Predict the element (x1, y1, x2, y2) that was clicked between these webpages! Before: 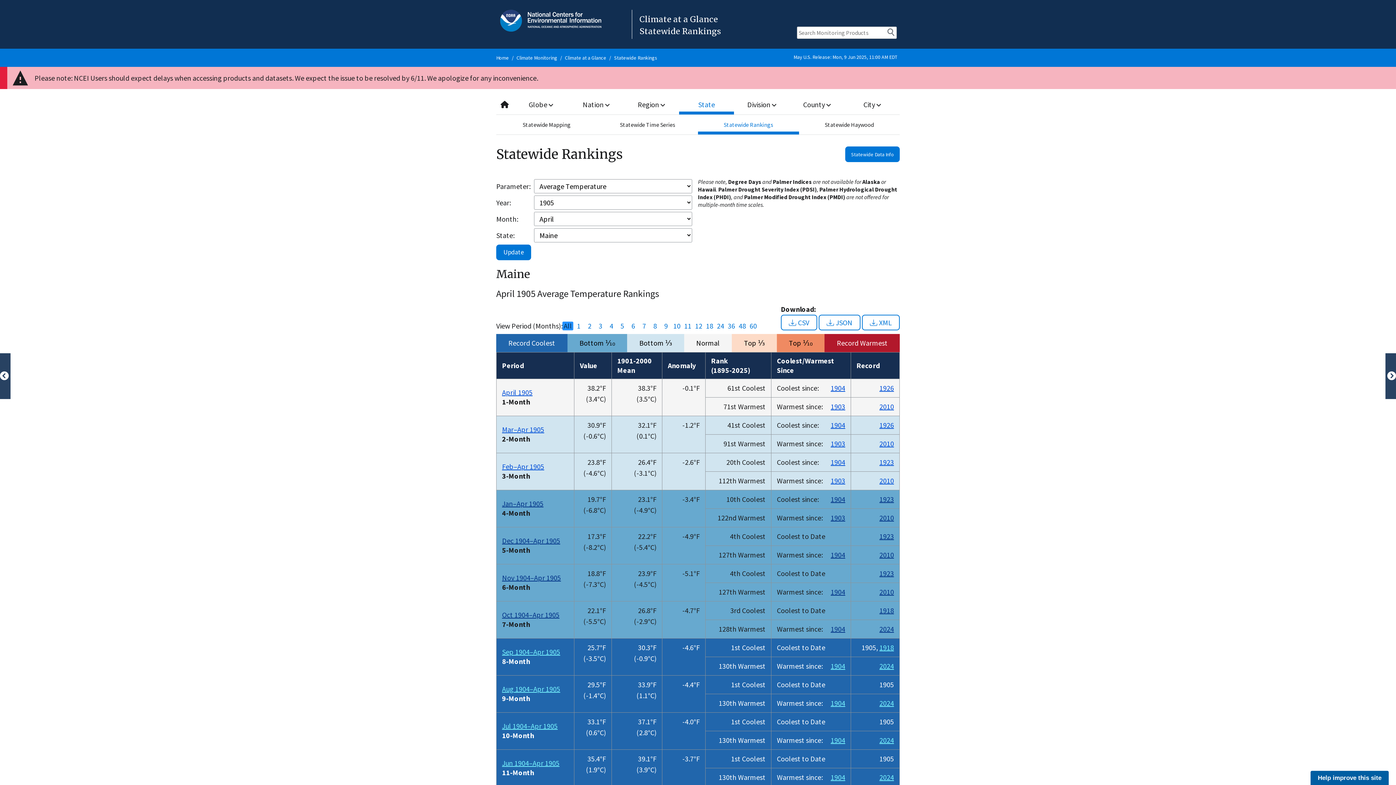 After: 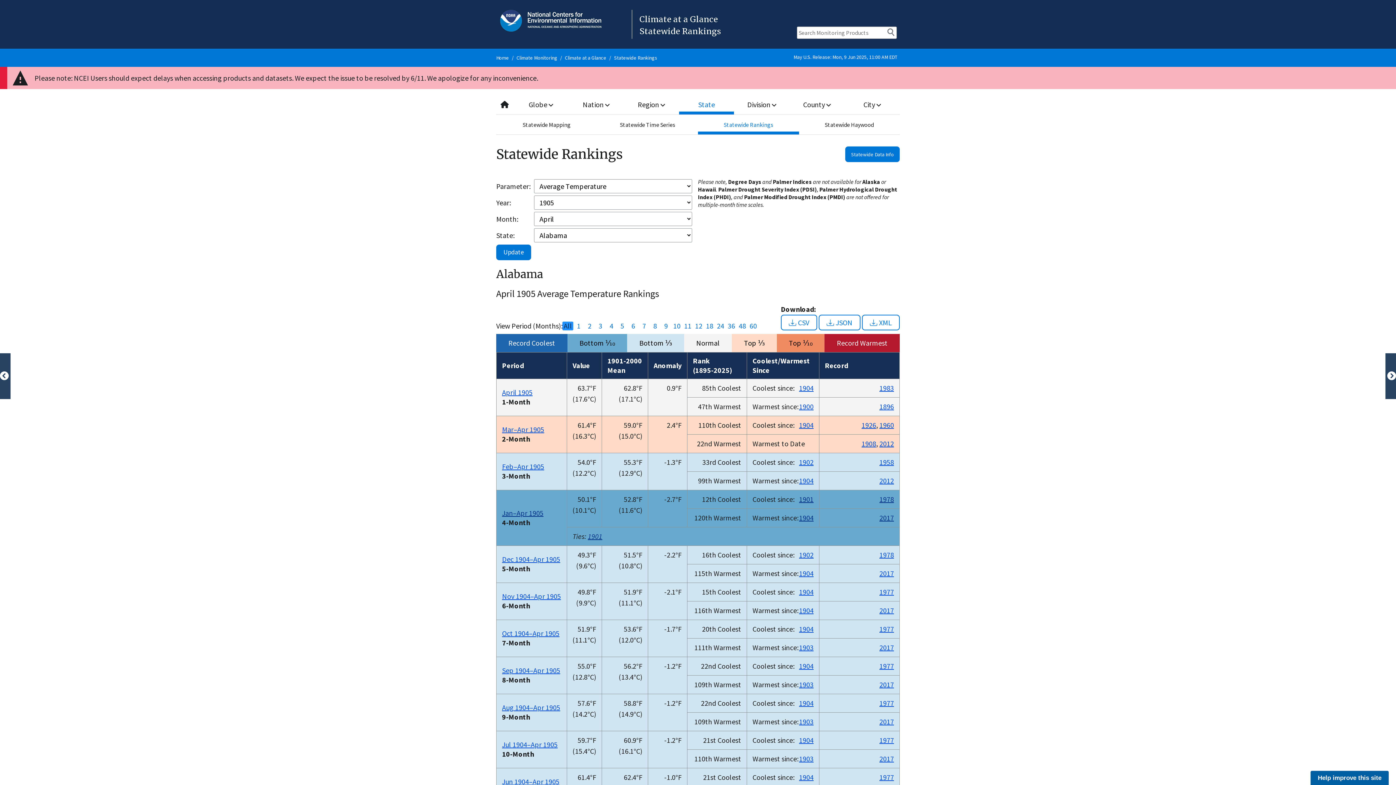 Action: label: Statewide Rankings bbox: (614, 54, 657, 61)